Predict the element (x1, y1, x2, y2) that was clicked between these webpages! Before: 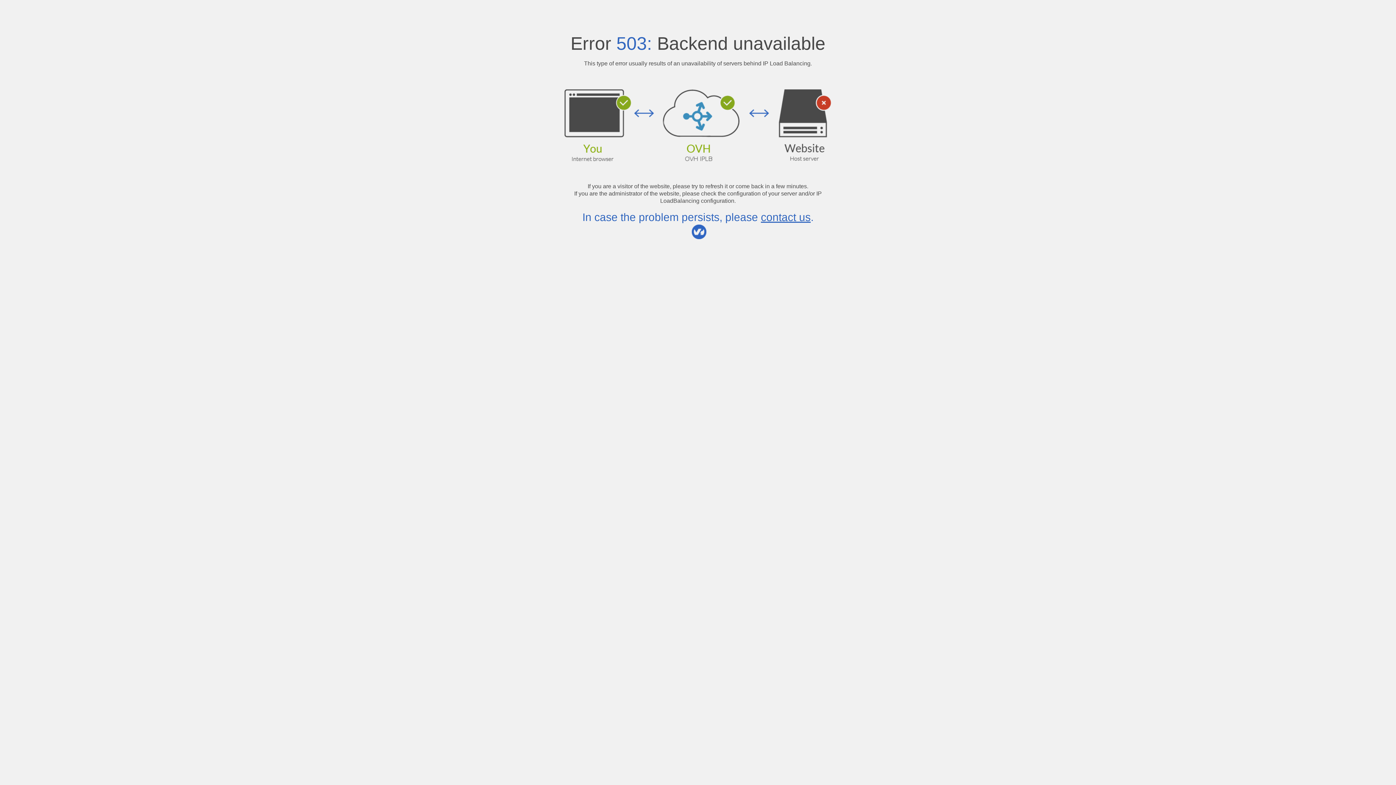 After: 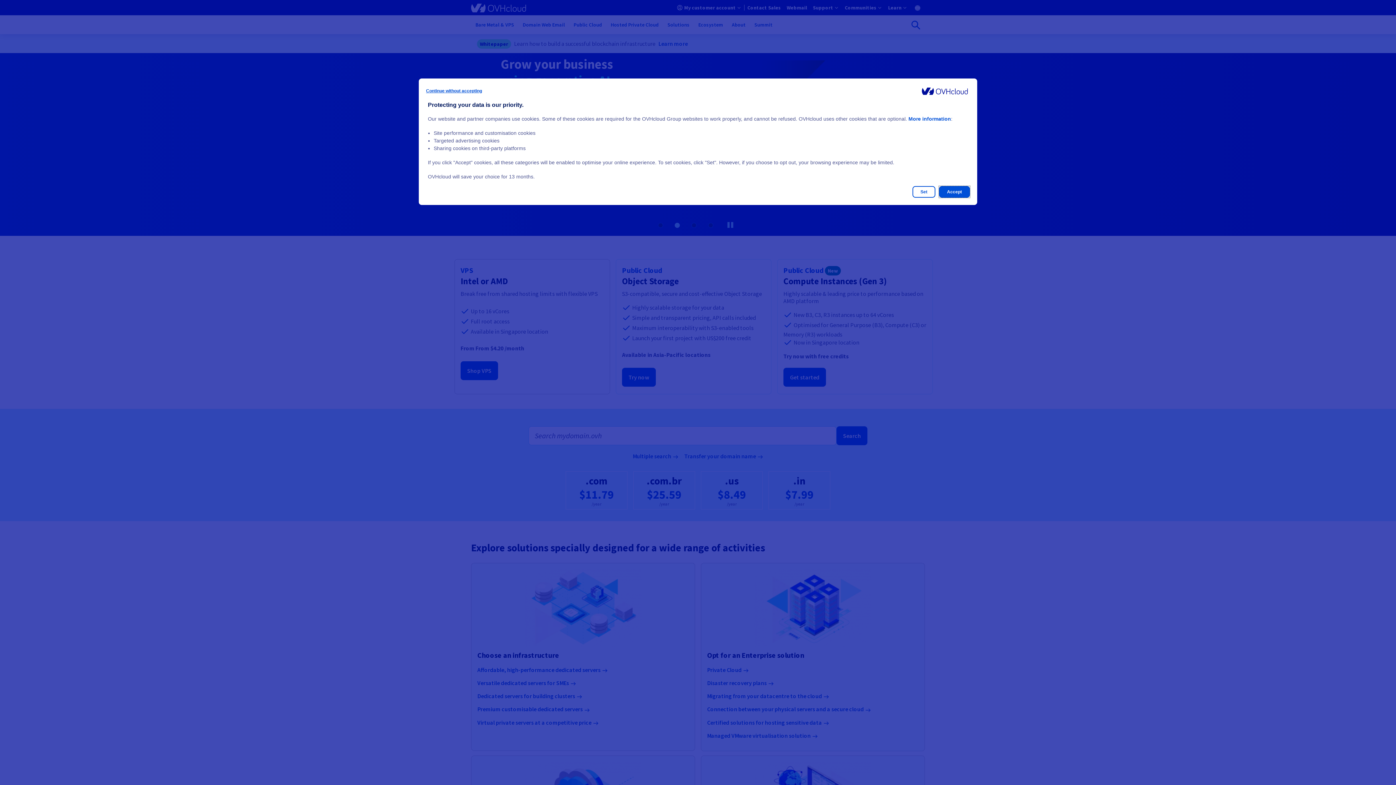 Action: bbox: (761, 211, 810, 223) label: contact us